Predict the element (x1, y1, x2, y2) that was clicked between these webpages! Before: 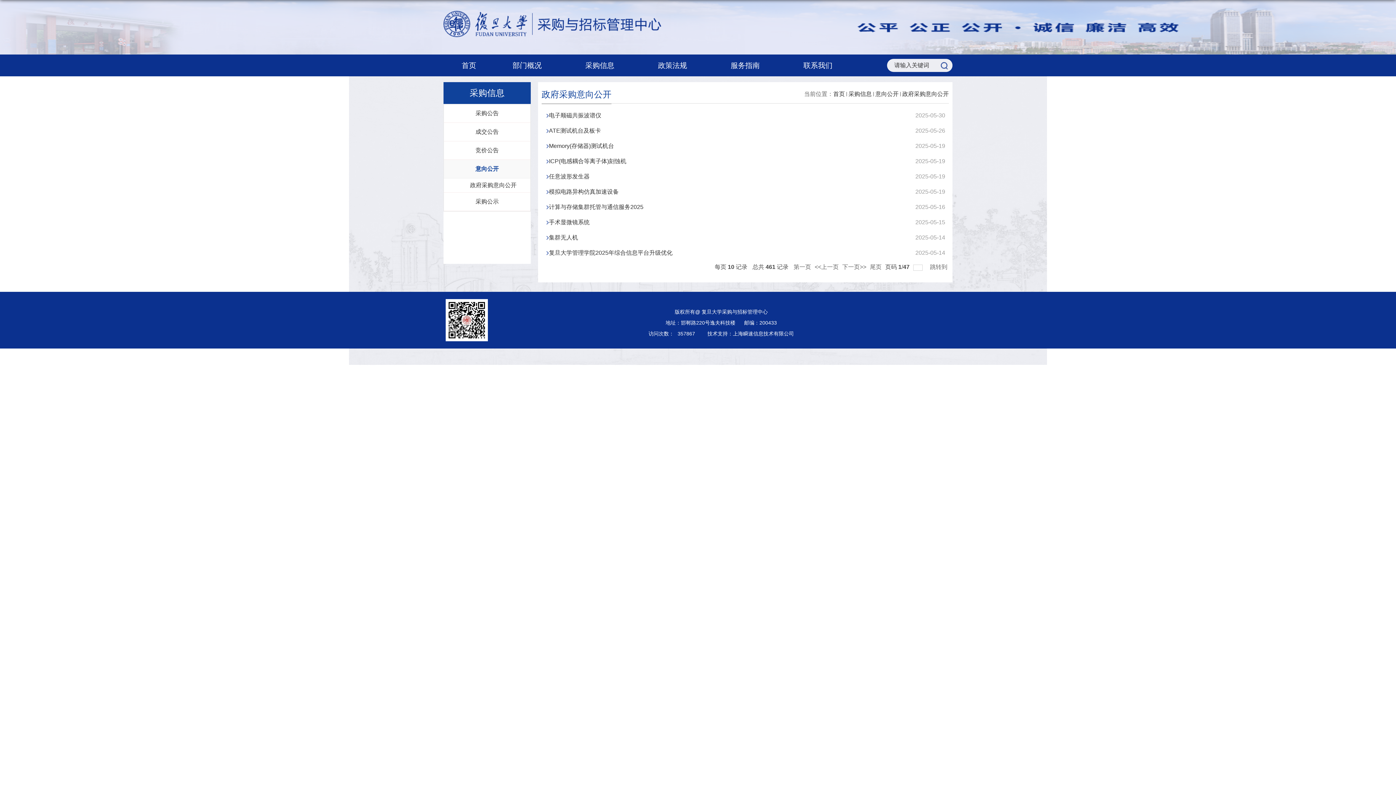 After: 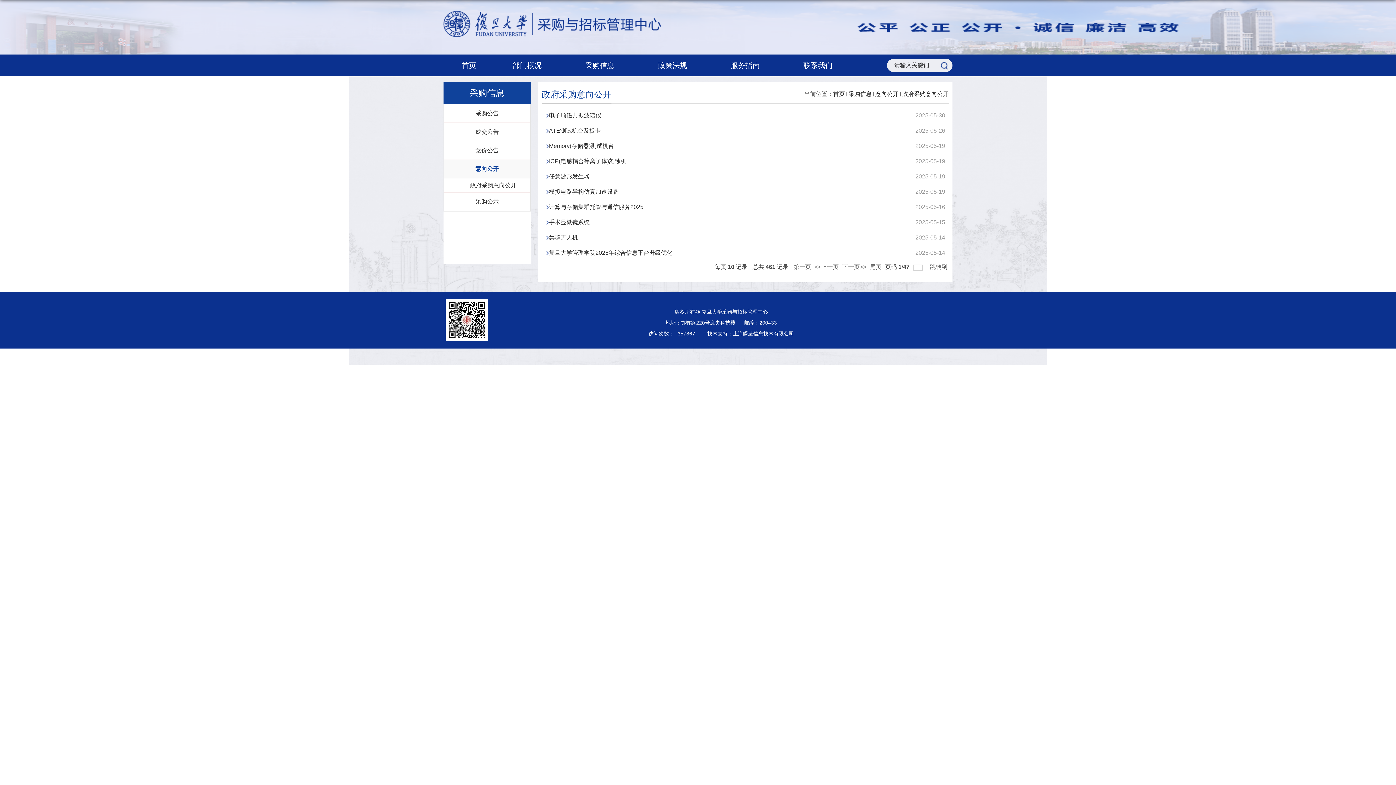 Action: label: 意向公开 bbox: (444, 160, 530, 178)